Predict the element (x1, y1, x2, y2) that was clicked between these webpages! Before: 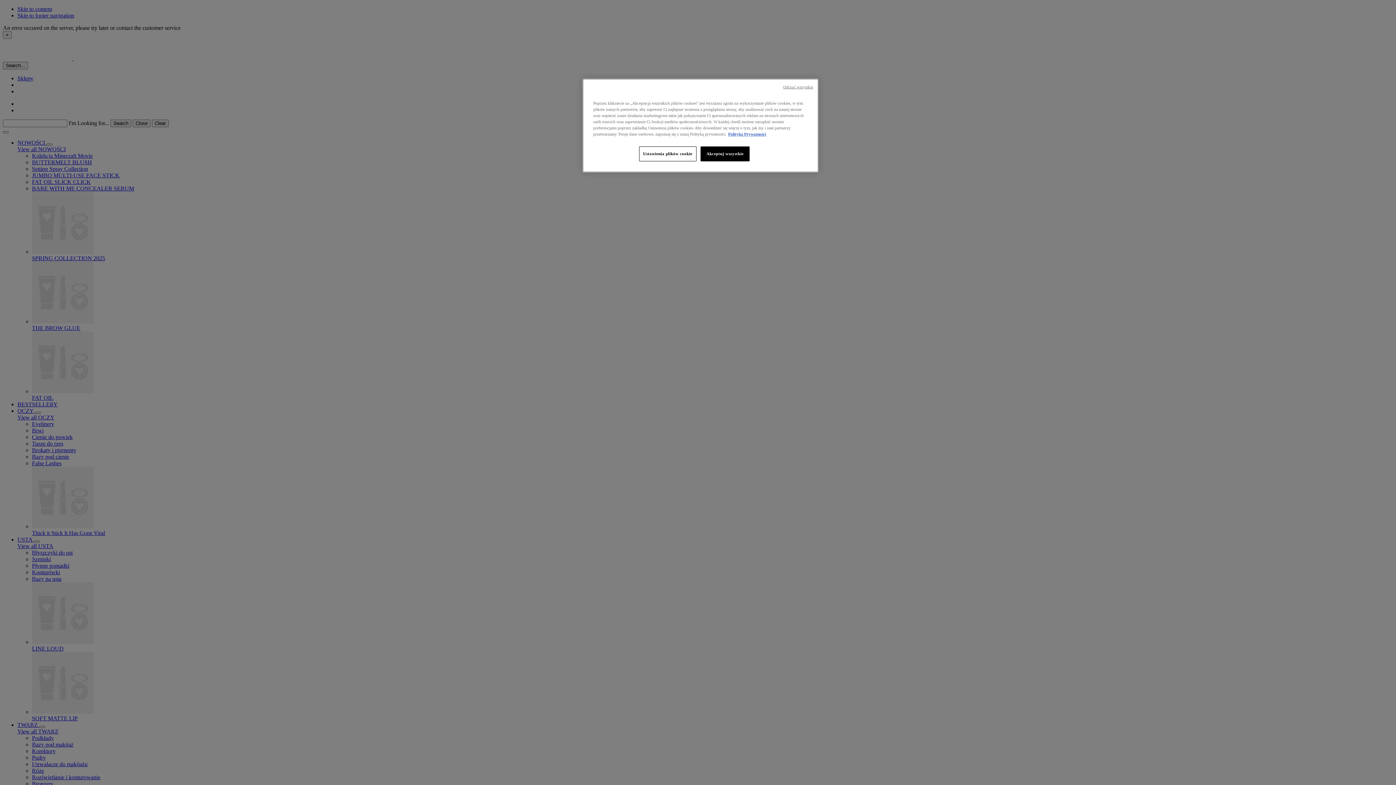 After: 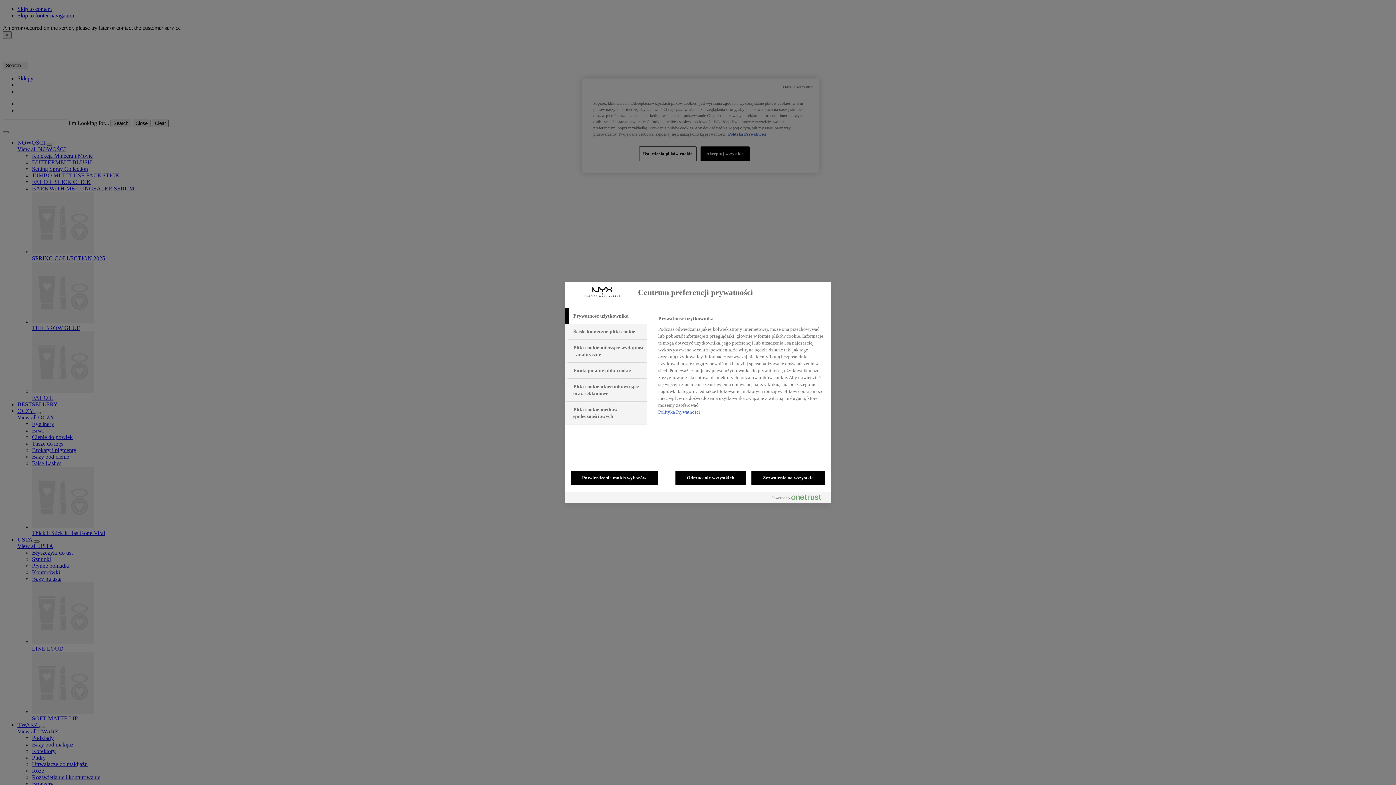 Action: bbox: (639, 146, 696, 161) label: Ustawienia plików cookie